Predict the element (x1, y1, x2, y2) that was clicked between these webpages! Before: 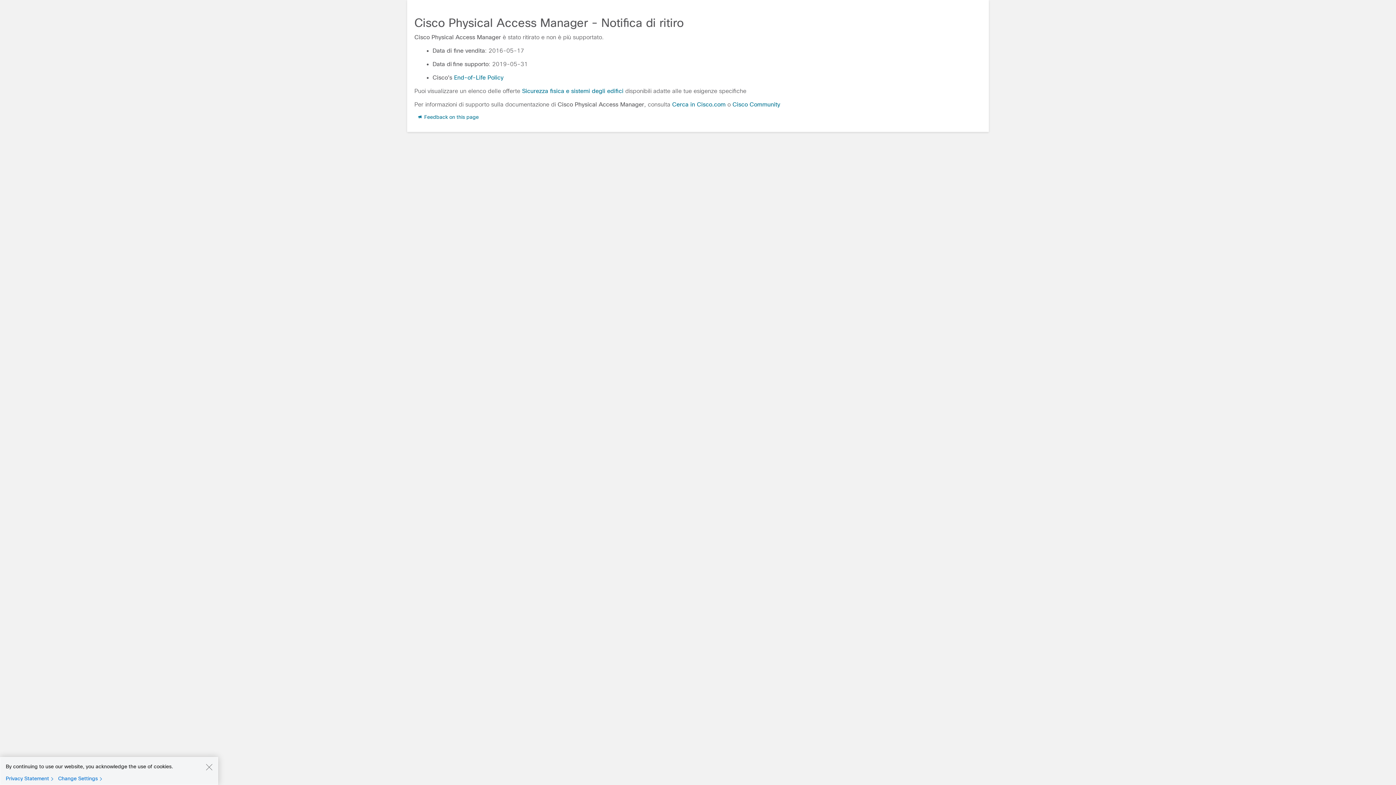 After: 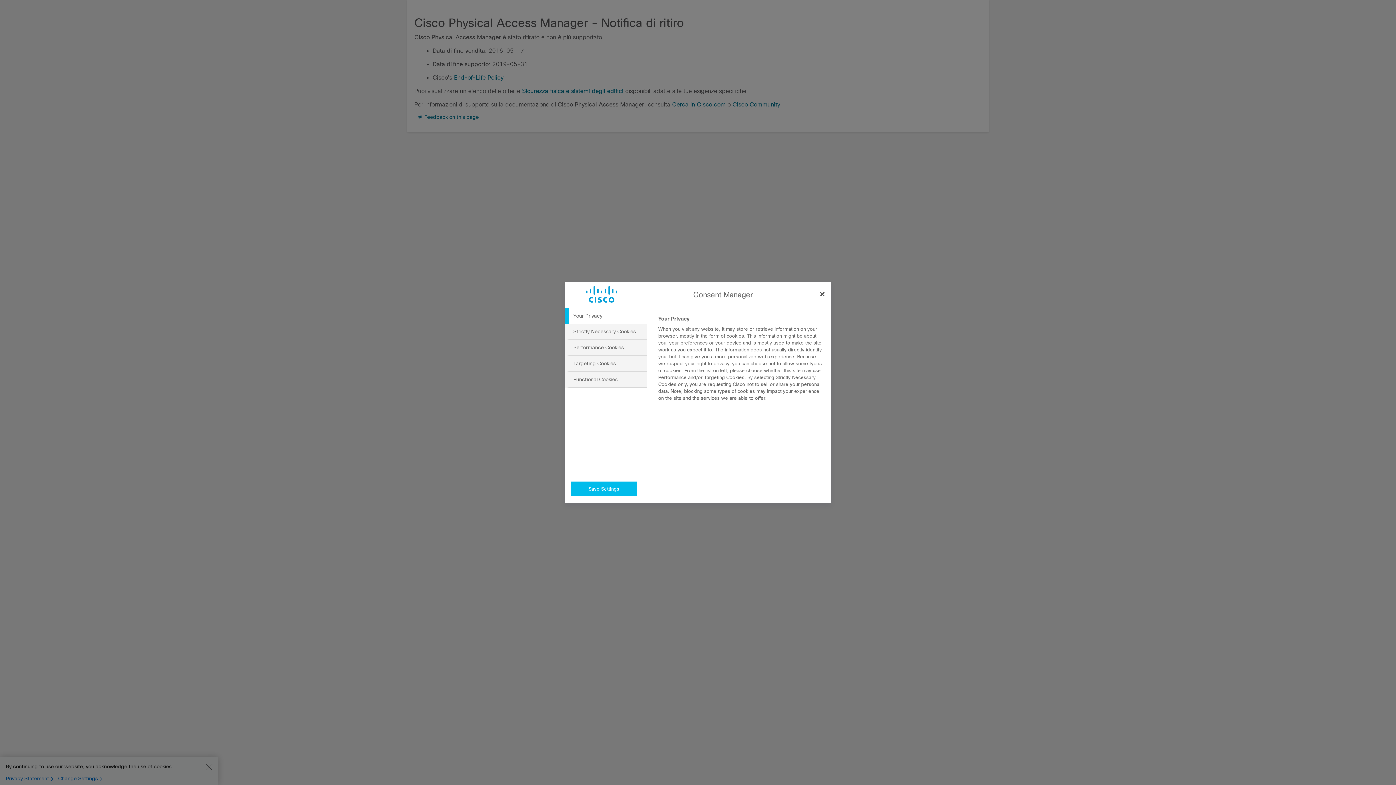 Action: label: Change Settings bbox: (58, 775, 105, 782)